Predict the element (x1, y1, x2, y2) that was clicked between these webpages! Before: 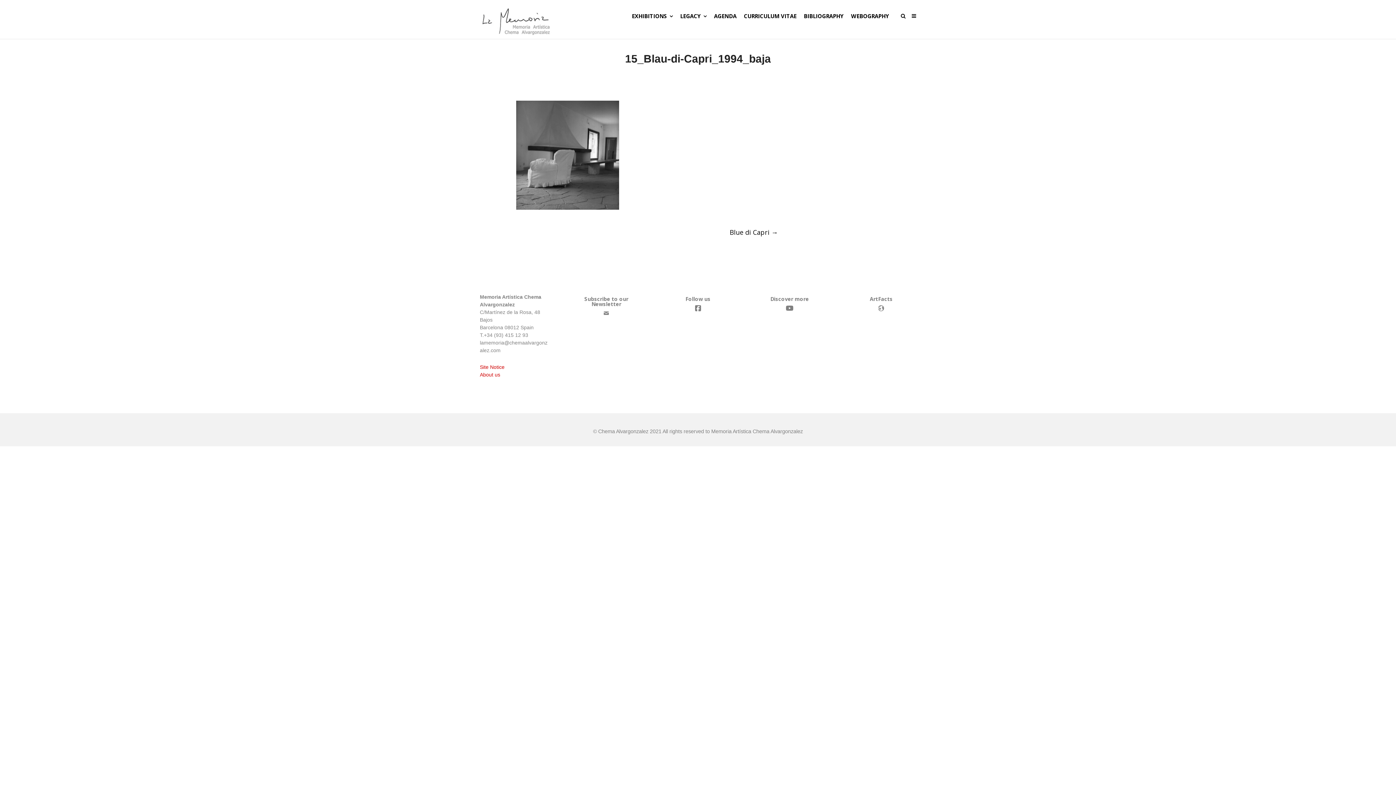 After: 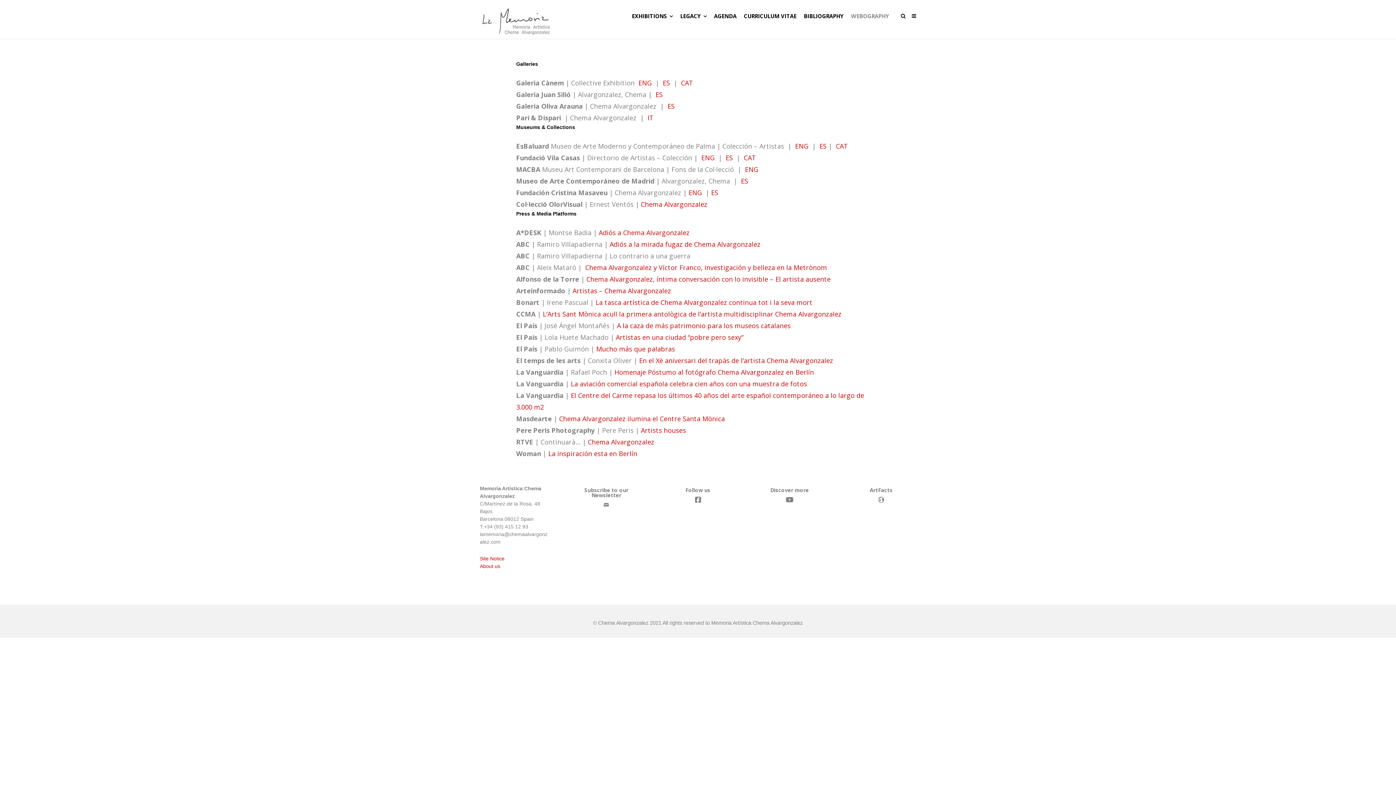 Action: bbox: (847, 0, 893, 32) label: WEBOGRAPHY